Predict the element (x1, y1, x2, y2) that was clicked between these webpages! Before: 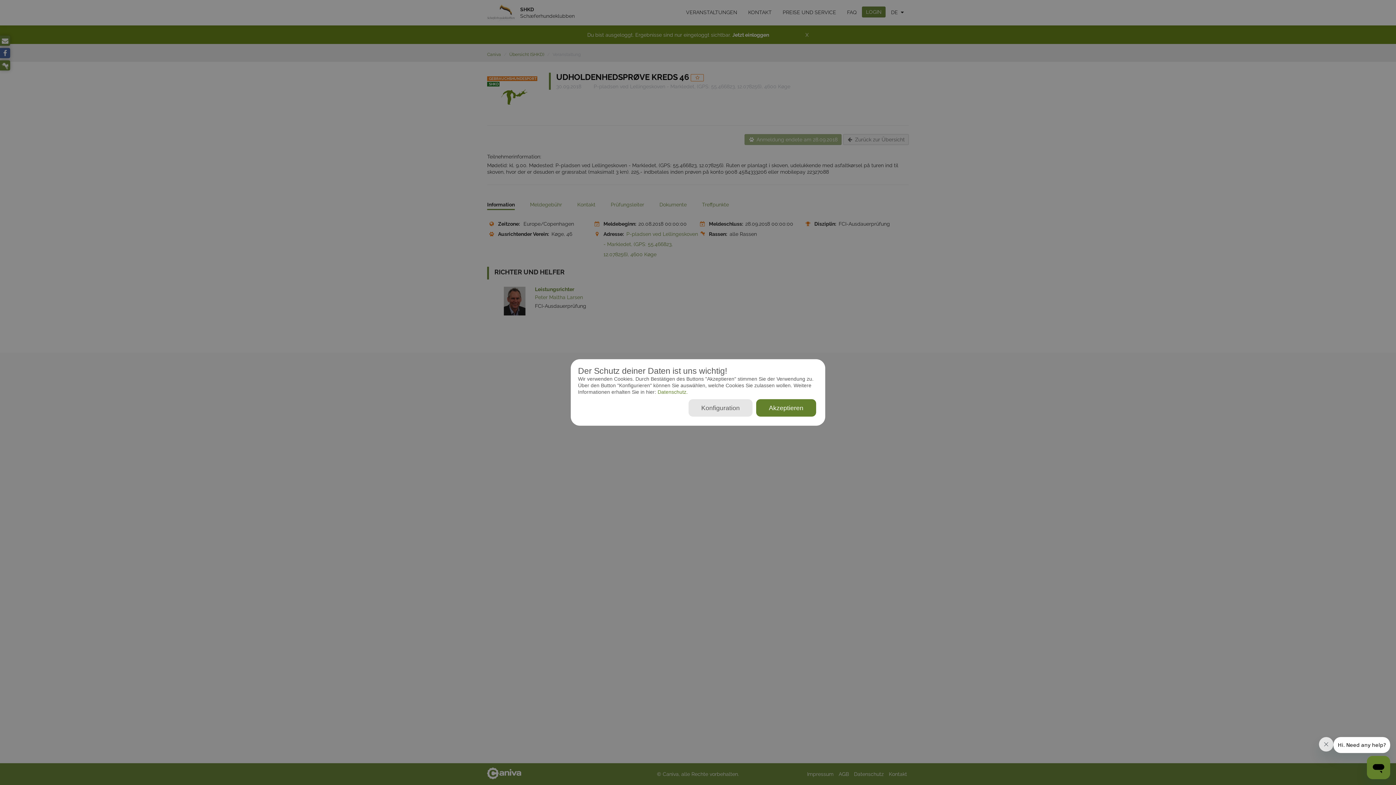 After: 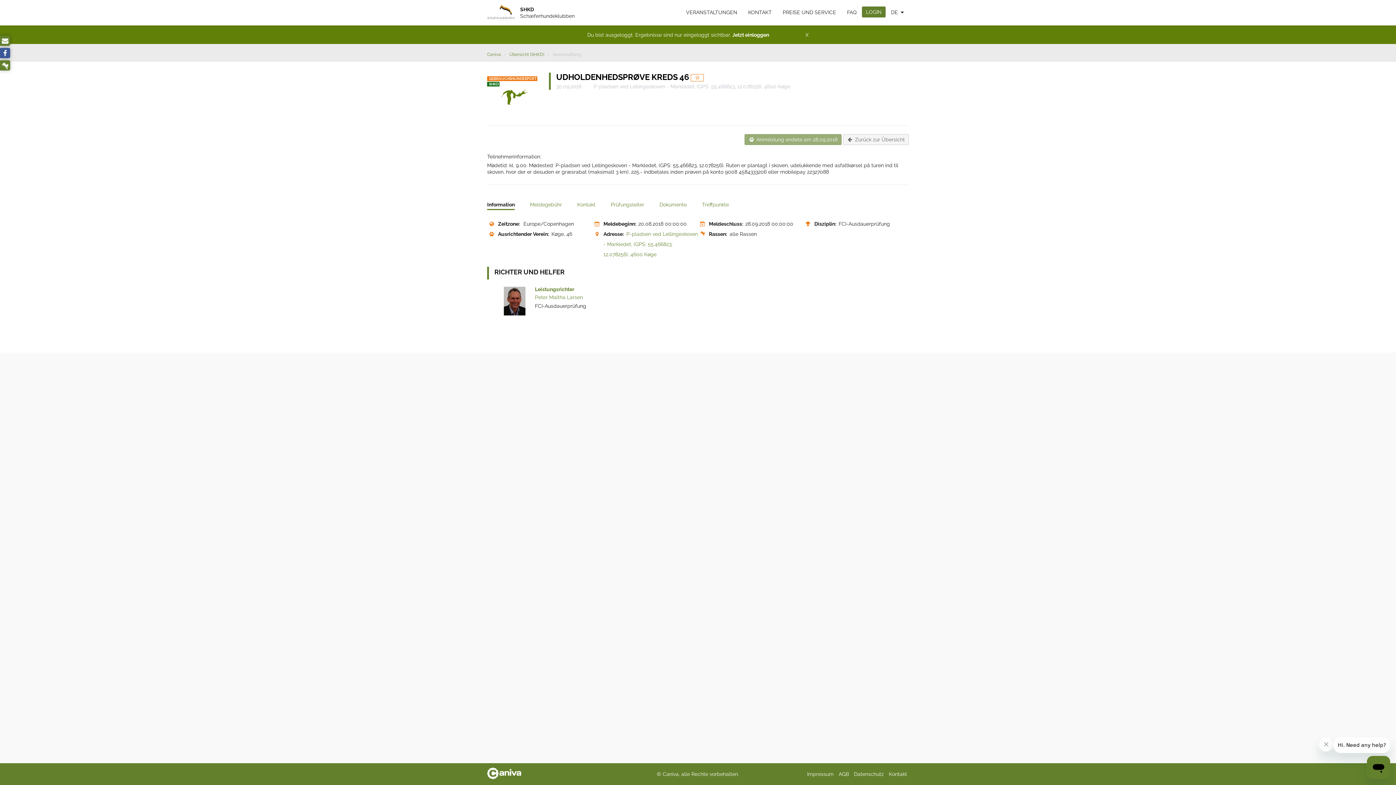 Action: bbox: (756, 399, 816, 416) label: Akzeptieren